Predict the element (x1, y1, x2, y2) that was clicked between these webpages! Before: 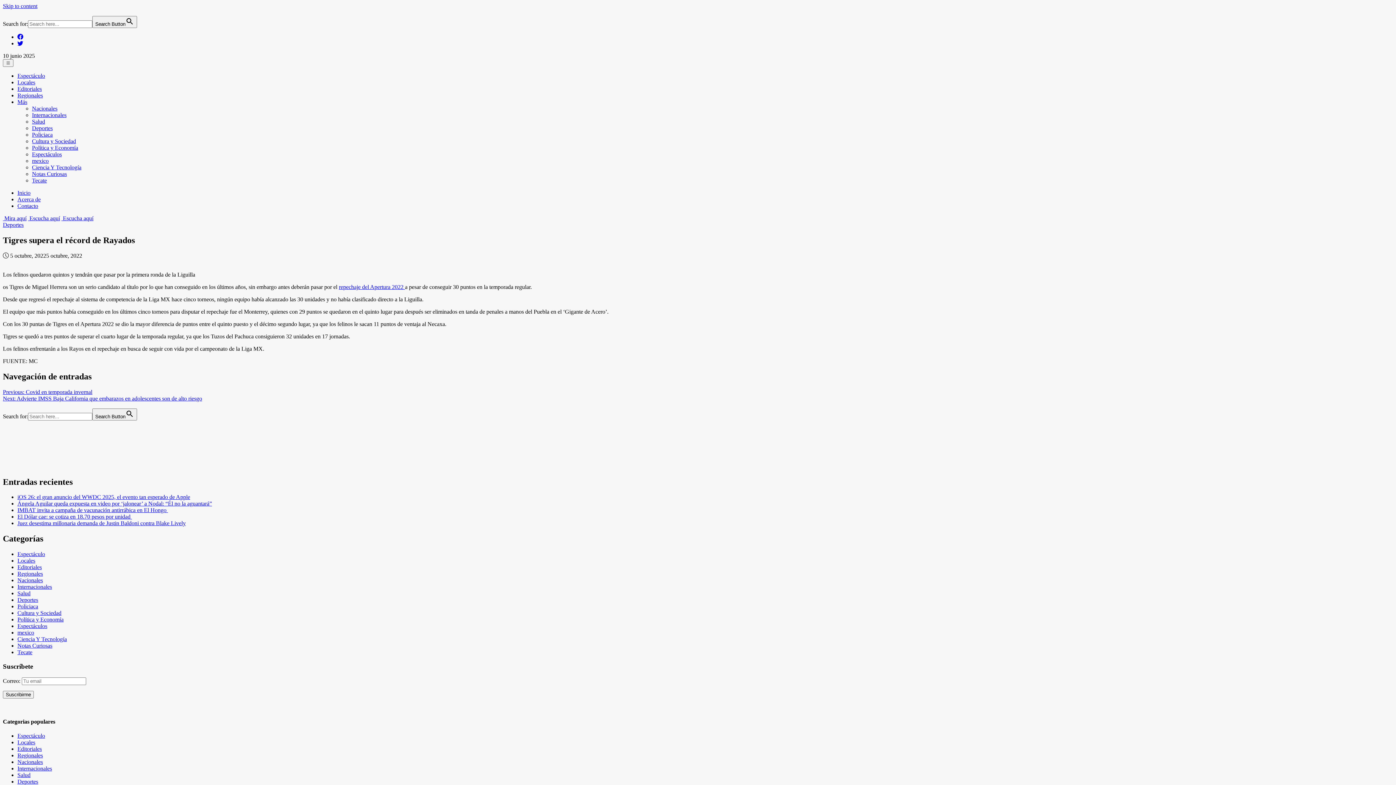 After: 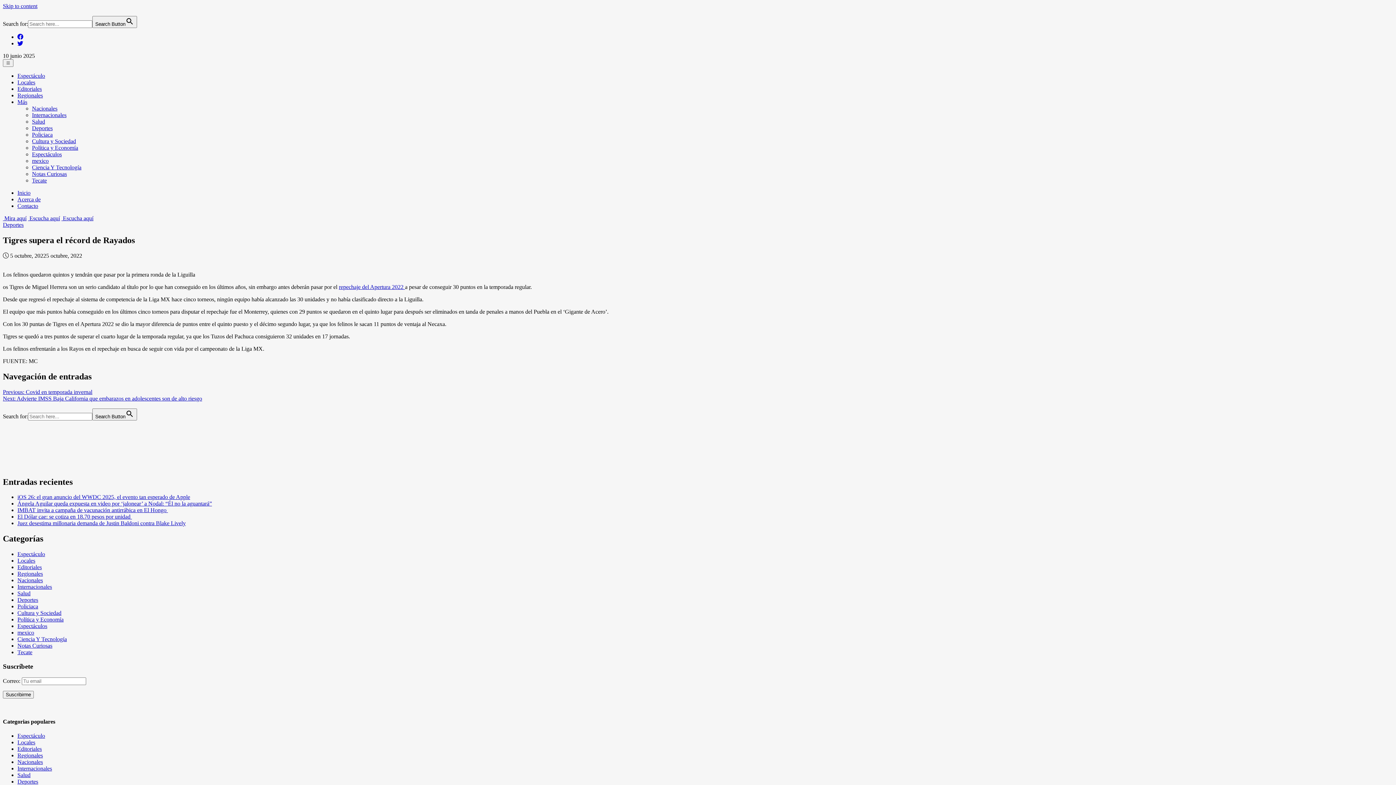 Action: bbox: (17, 98, 27, 105) label: Más